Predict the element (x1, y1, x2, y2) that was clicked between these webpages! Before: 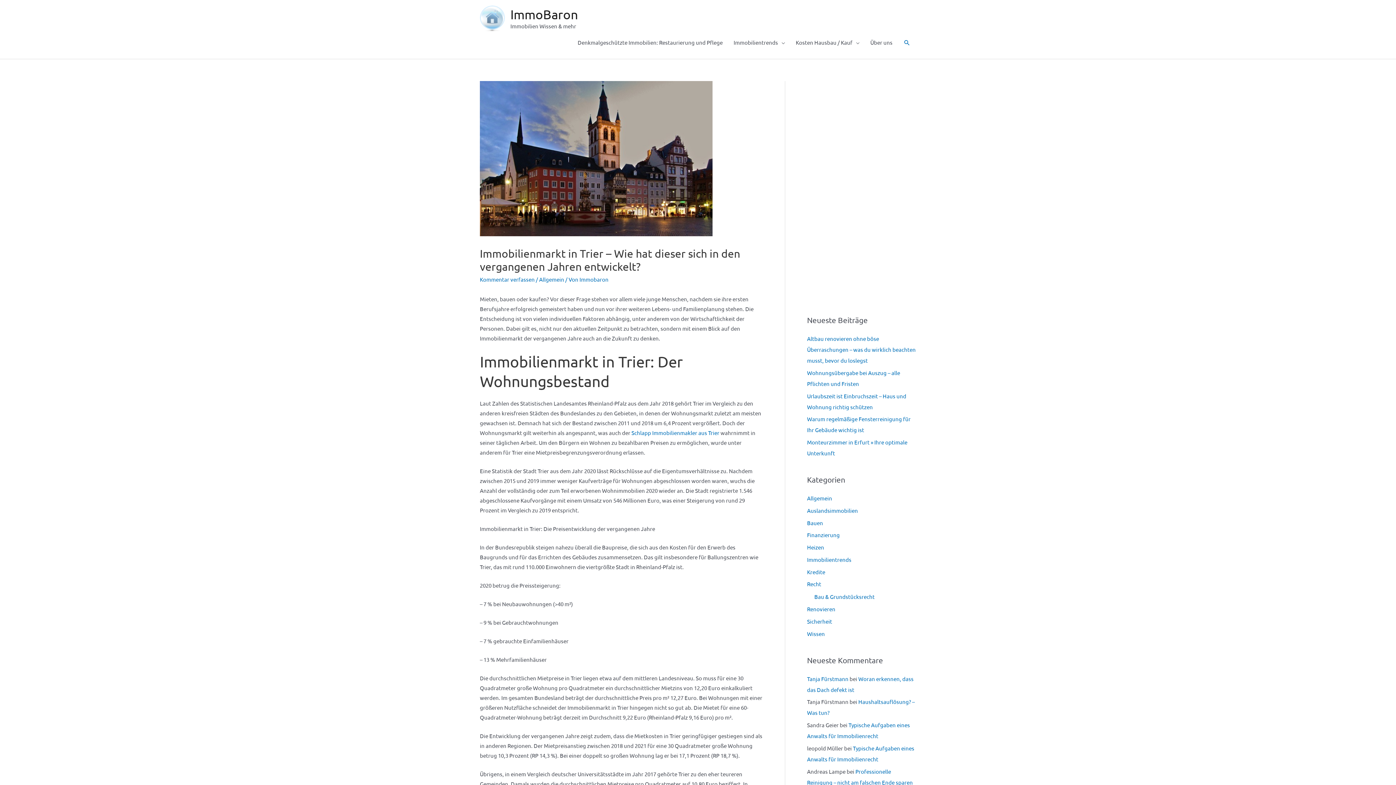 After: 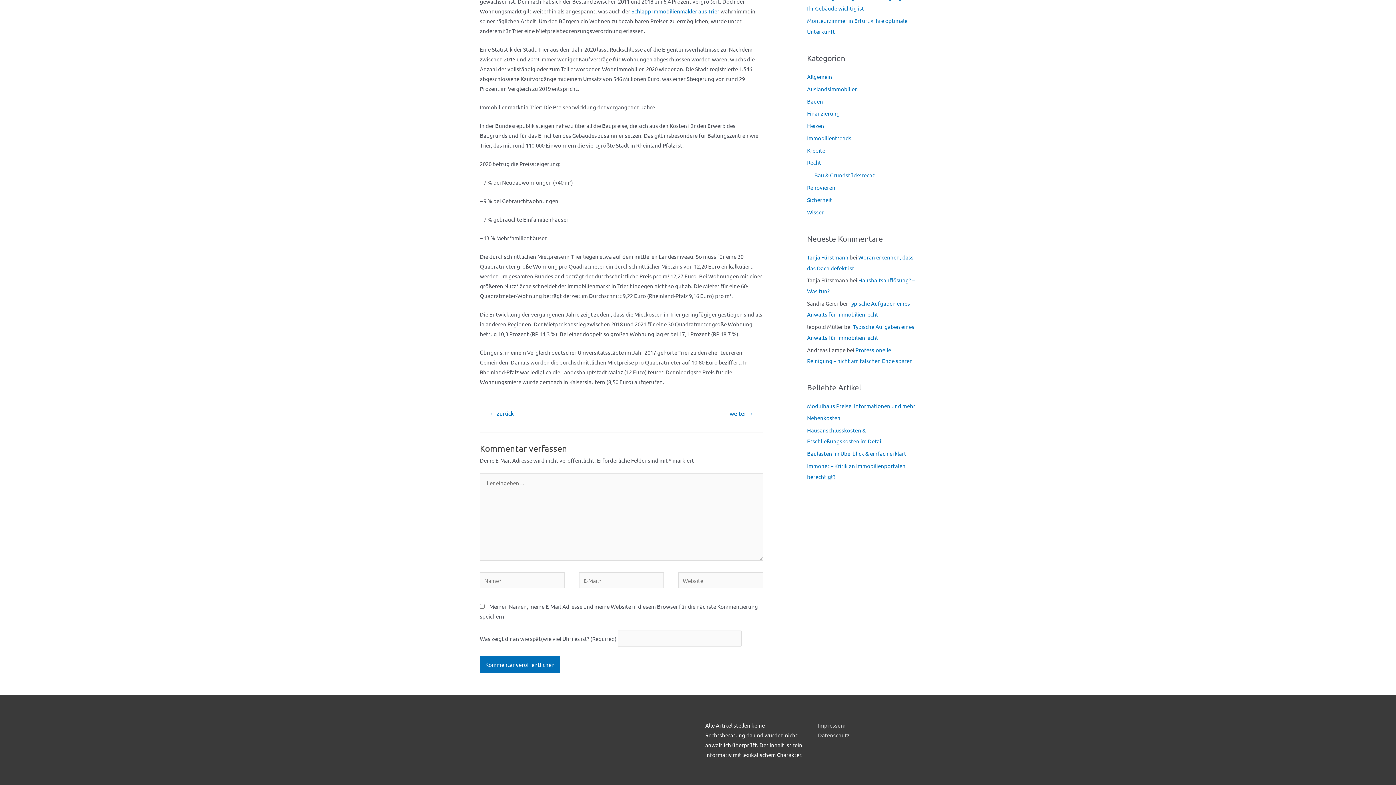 Action: bbox: (480, 276, 534, 282) label: Kommentar verfassen